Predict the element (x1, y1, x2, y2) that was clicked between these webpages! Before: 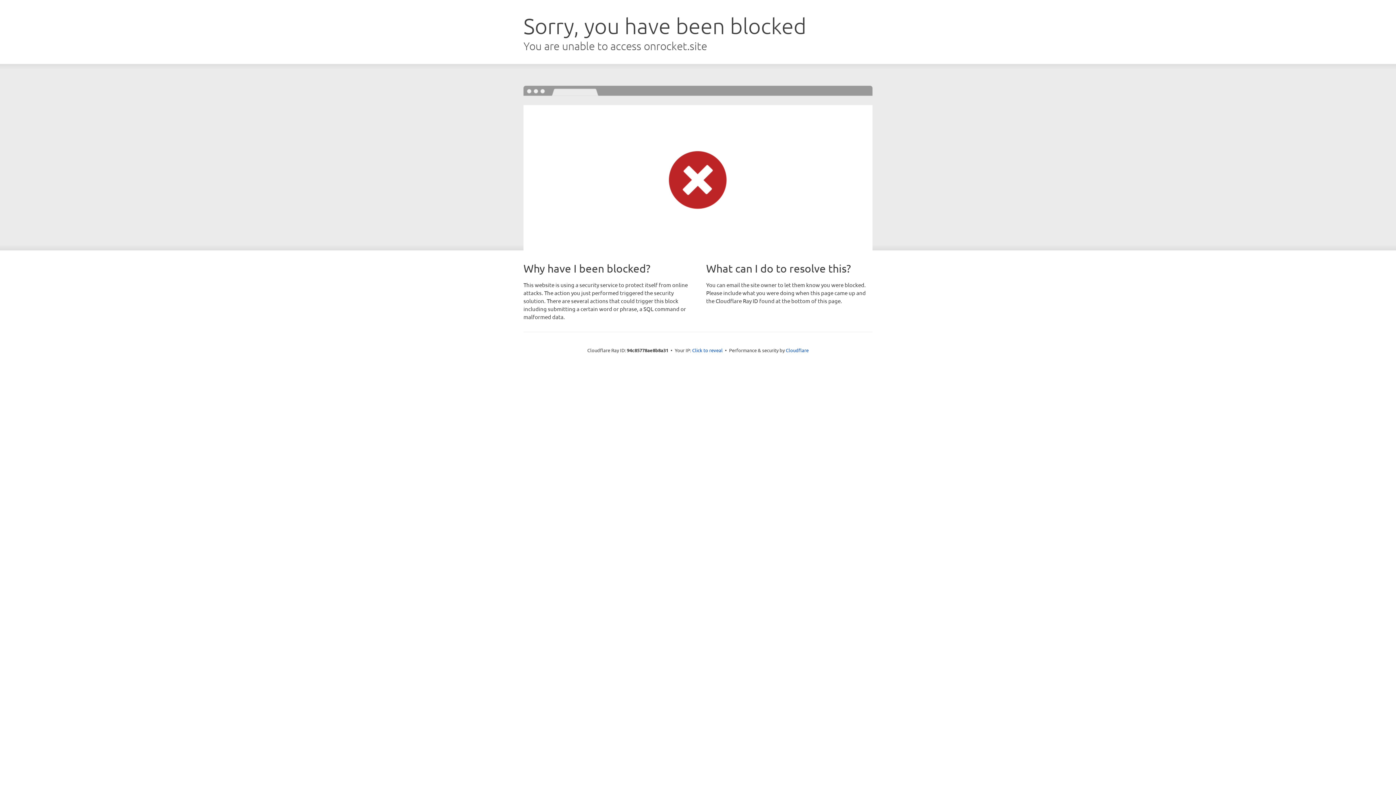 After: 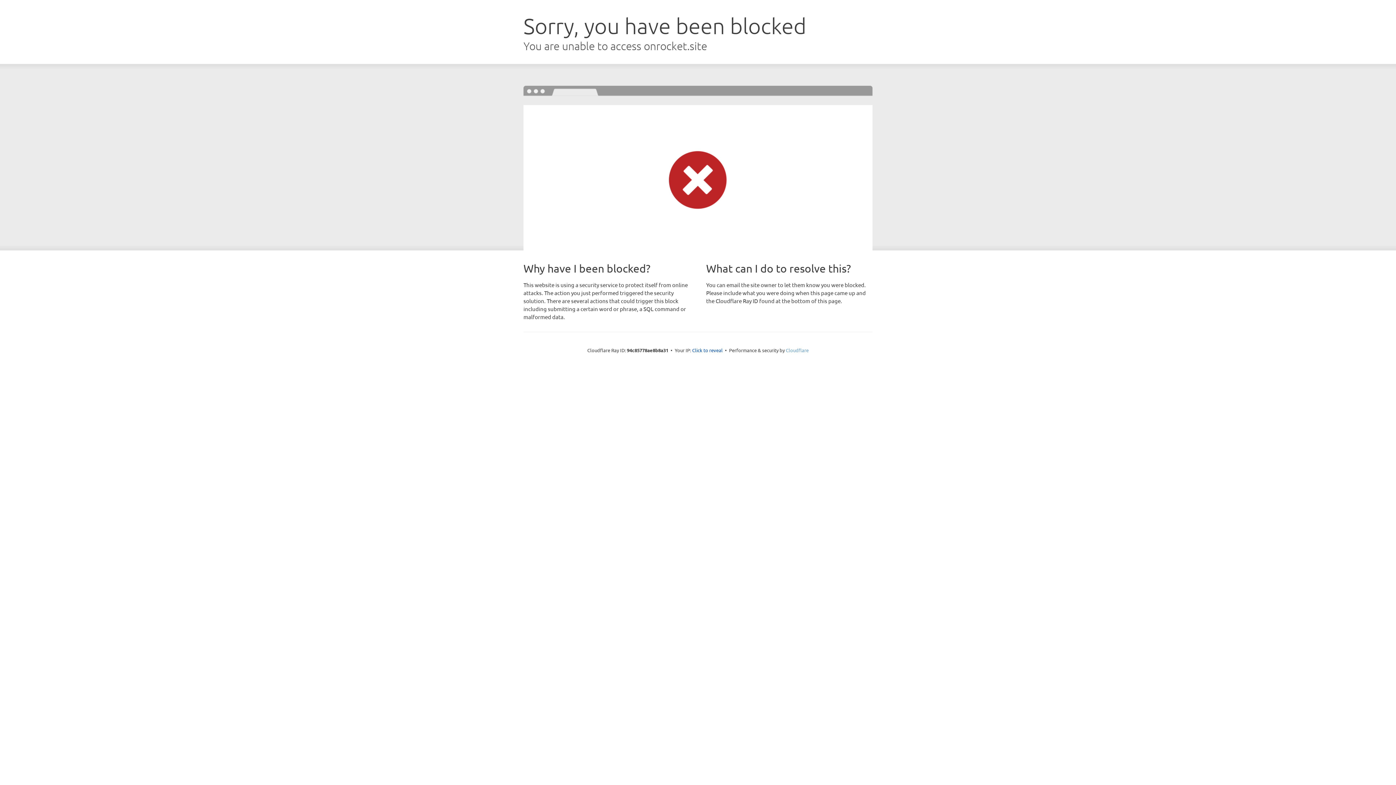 Action: bbox: (786, 347, 808, 353) label: Cloudflare